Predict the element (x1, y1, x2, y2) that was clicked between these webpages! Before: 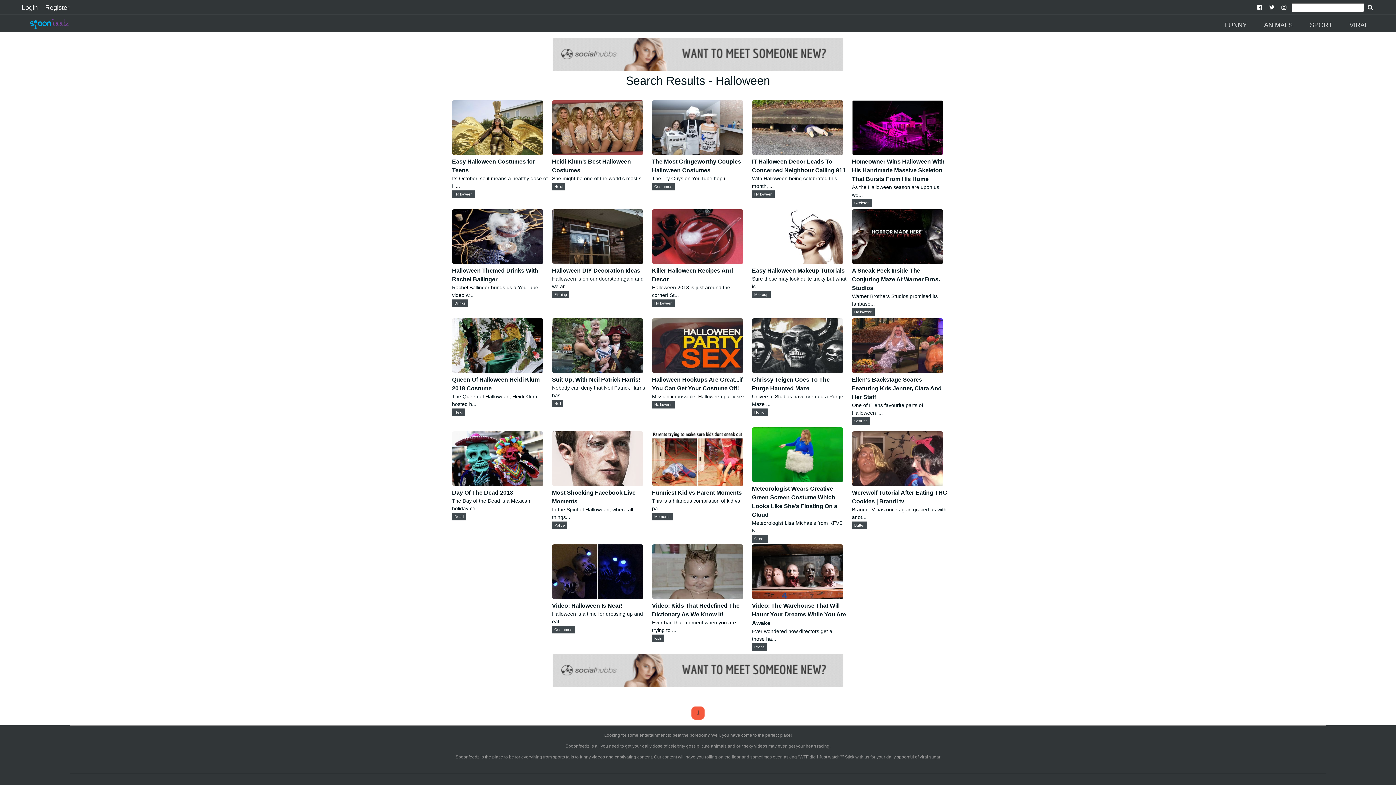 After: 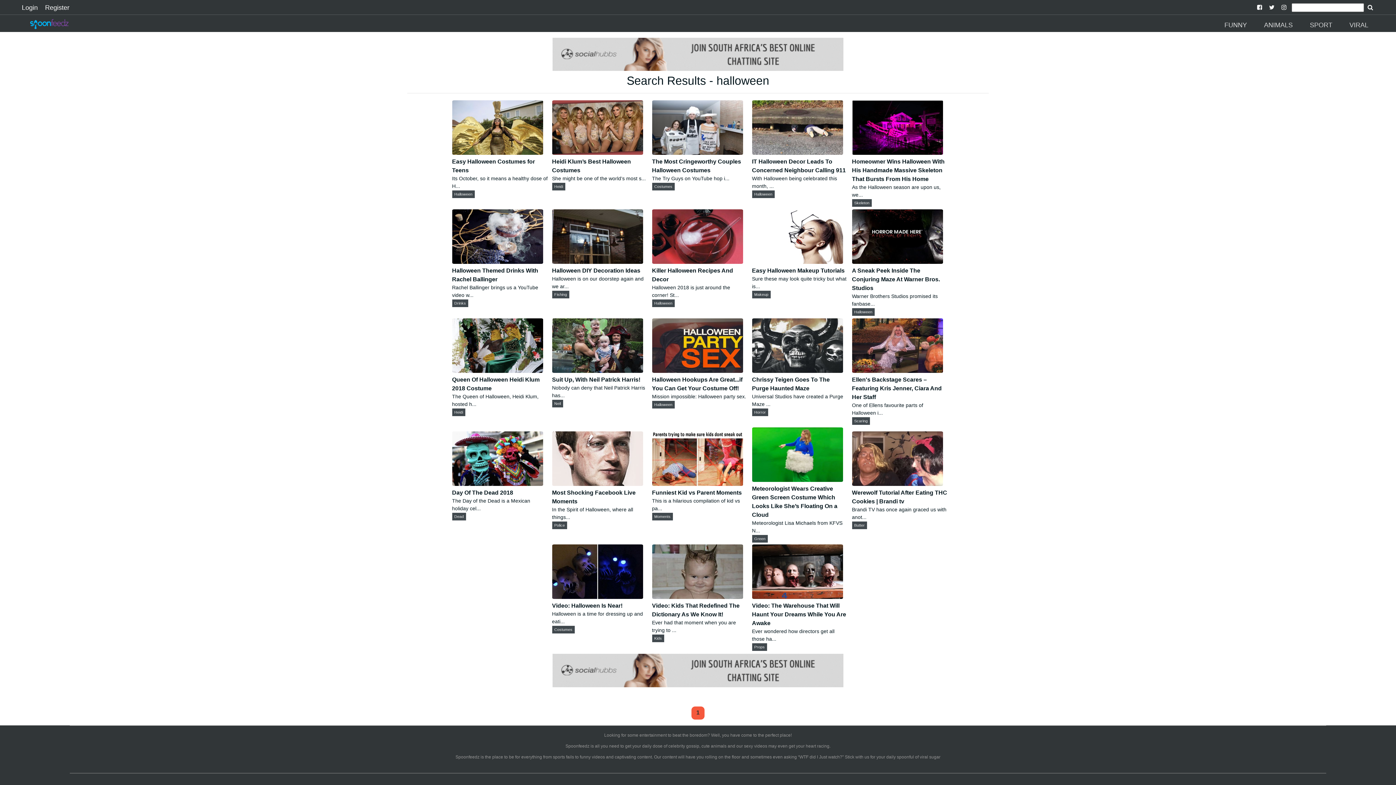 Action: bbox: (752, 190, 774, 198) label: Halloween